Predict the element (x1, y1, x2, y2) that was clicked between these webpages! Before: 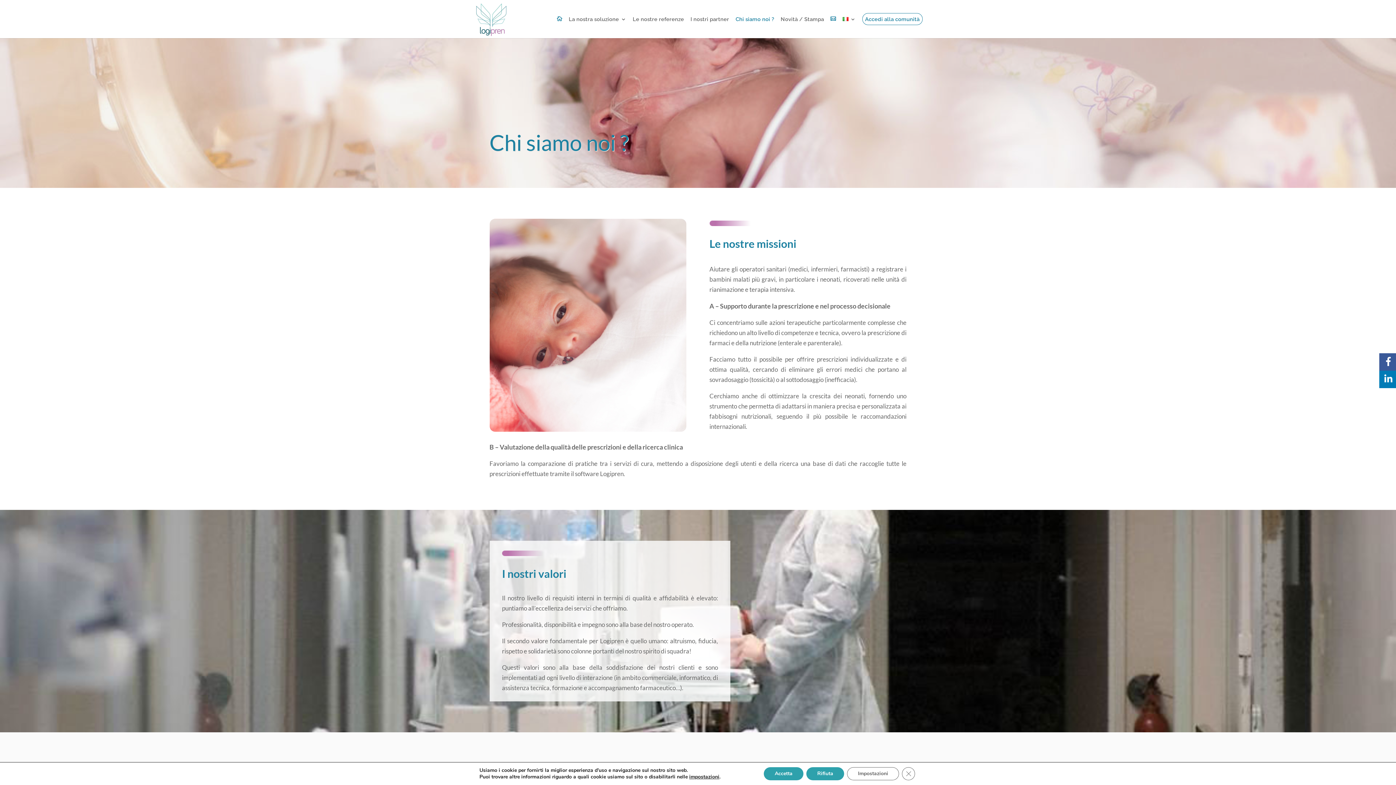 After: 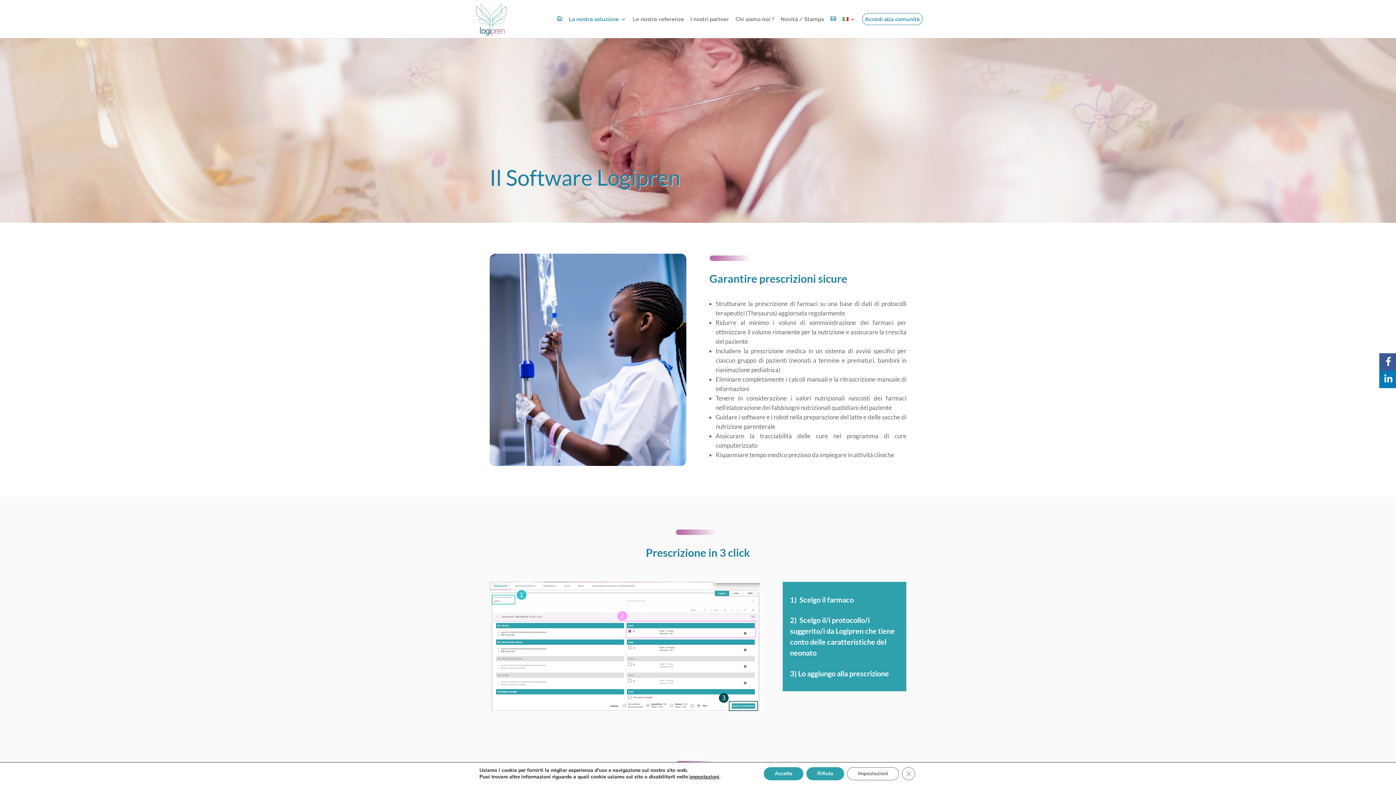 Action: label: La nostra soluzione bbox: (568, 16, 626, 38)